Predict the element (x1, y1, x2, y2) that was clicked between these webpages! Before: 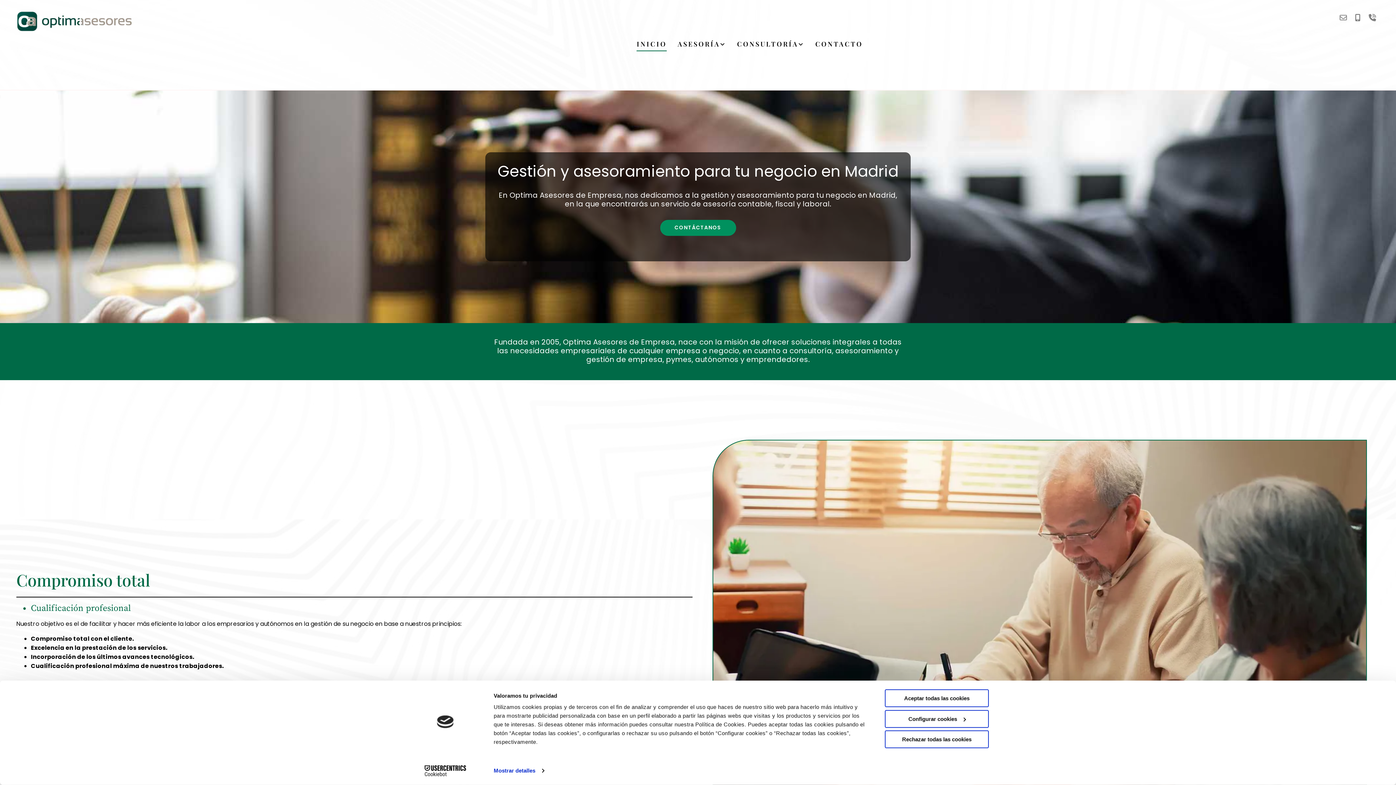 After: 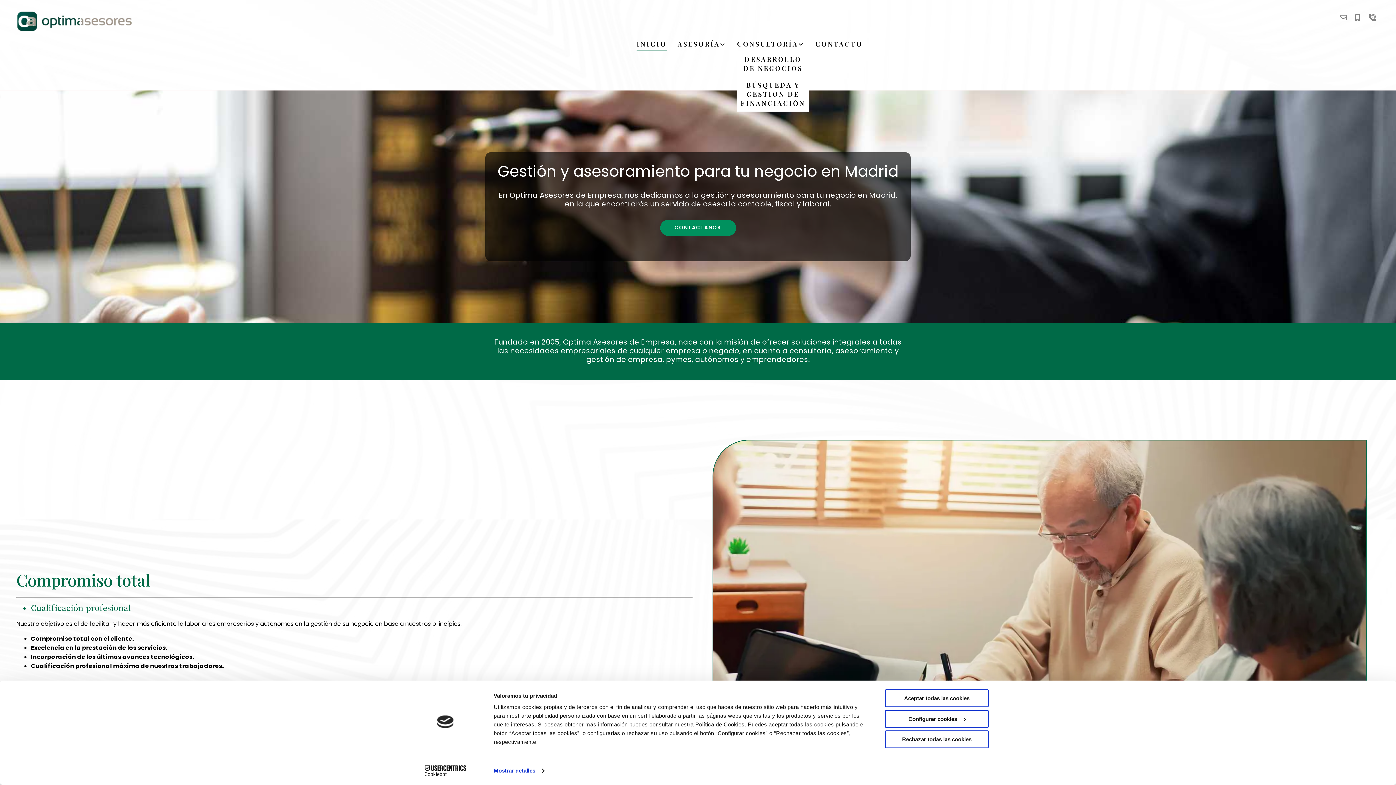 Action: bbox: (800, 38, 804, 51)